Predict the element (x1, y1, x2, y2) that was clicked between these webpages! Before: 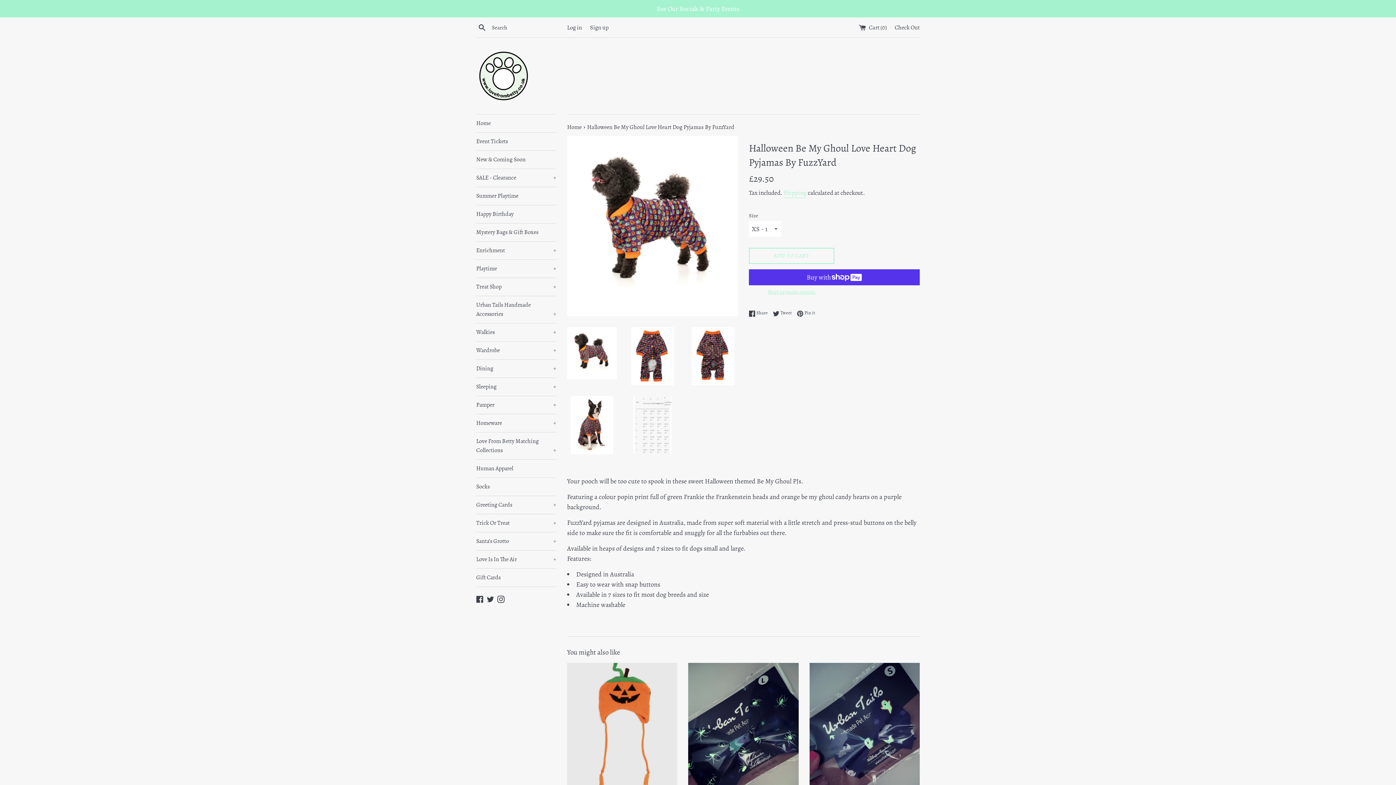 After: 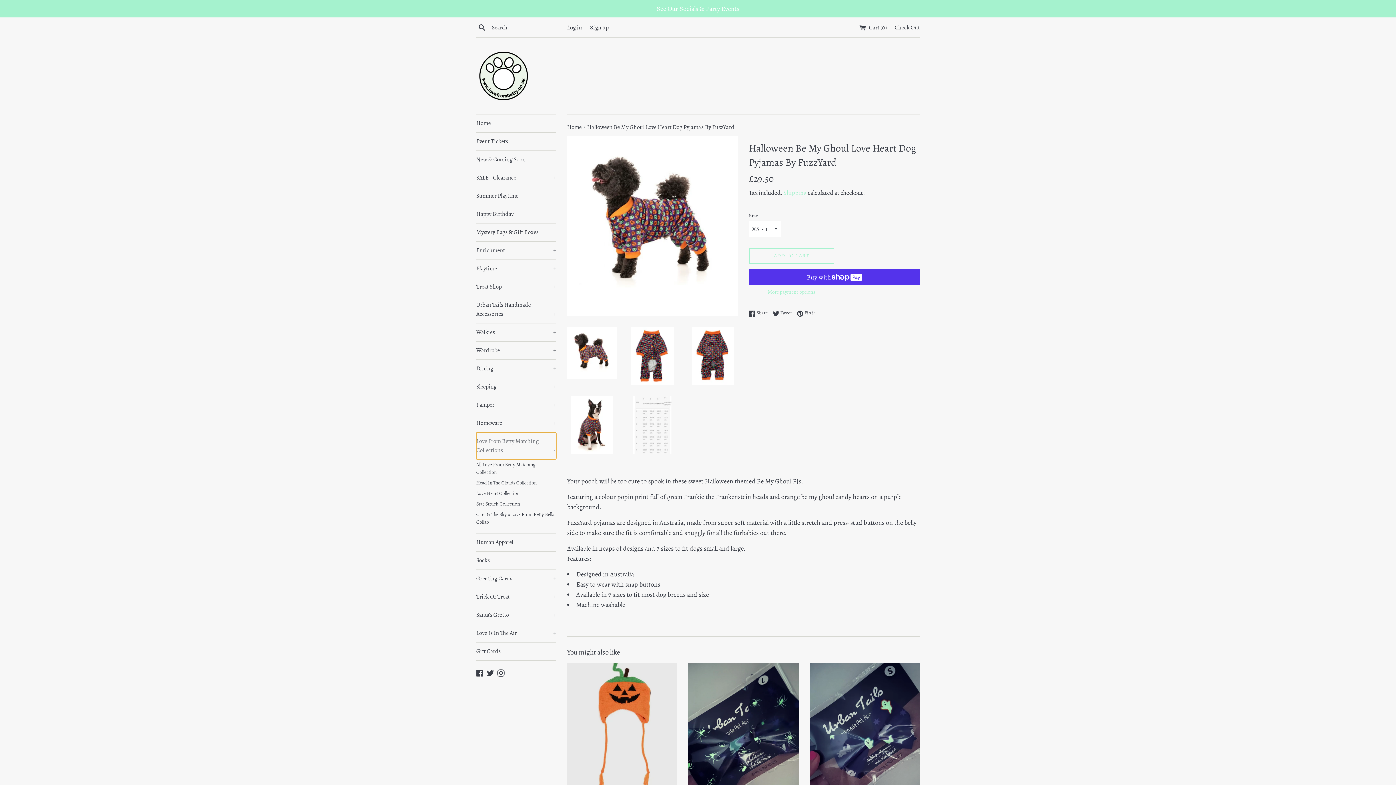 Action: bbox: (476, 432, 556, 459) label: Love From Betty Matching Collections
+